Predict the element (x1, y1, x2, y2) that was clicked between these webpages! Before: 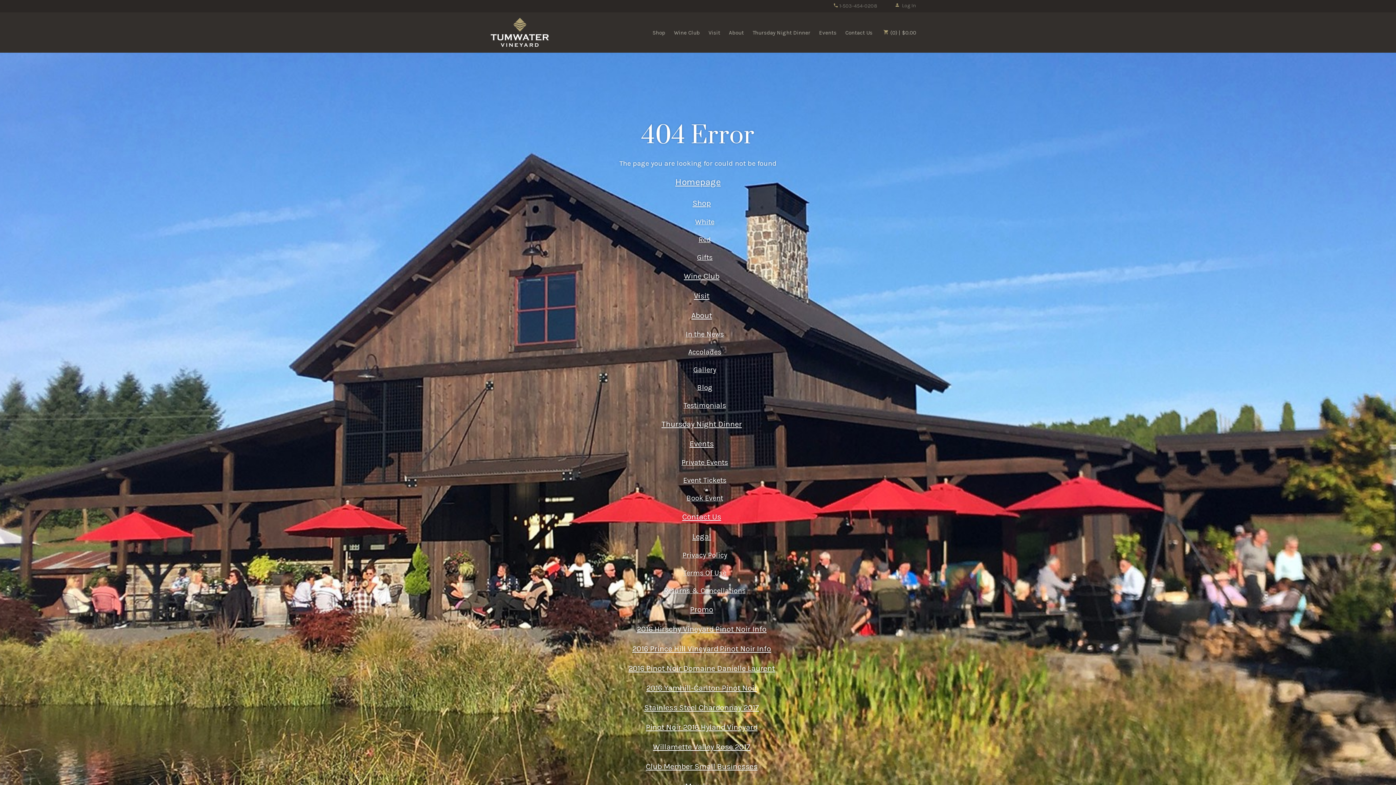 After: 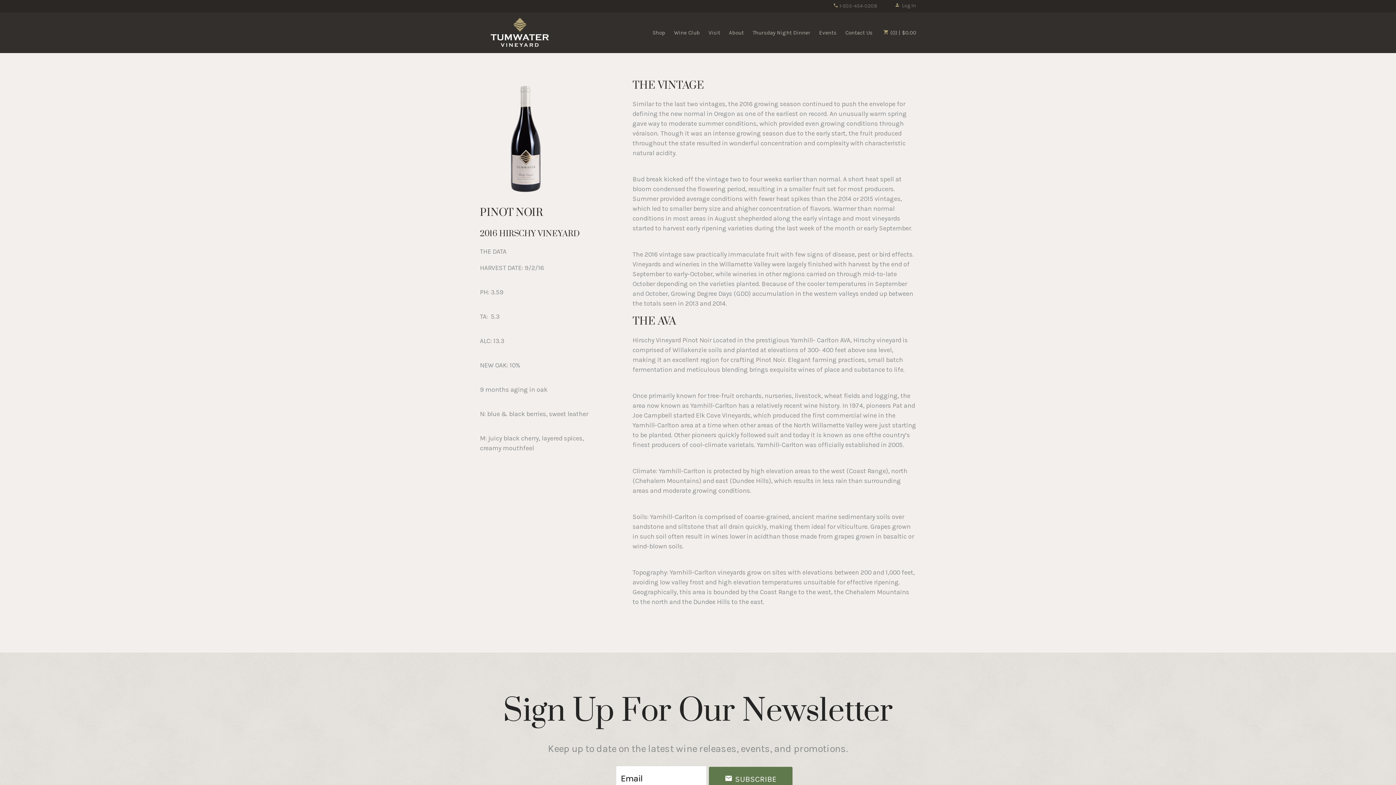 Action: bbox: (636, 624, 766, 633) label: 2016 Hirschy Vineyard Pinot Noir Info